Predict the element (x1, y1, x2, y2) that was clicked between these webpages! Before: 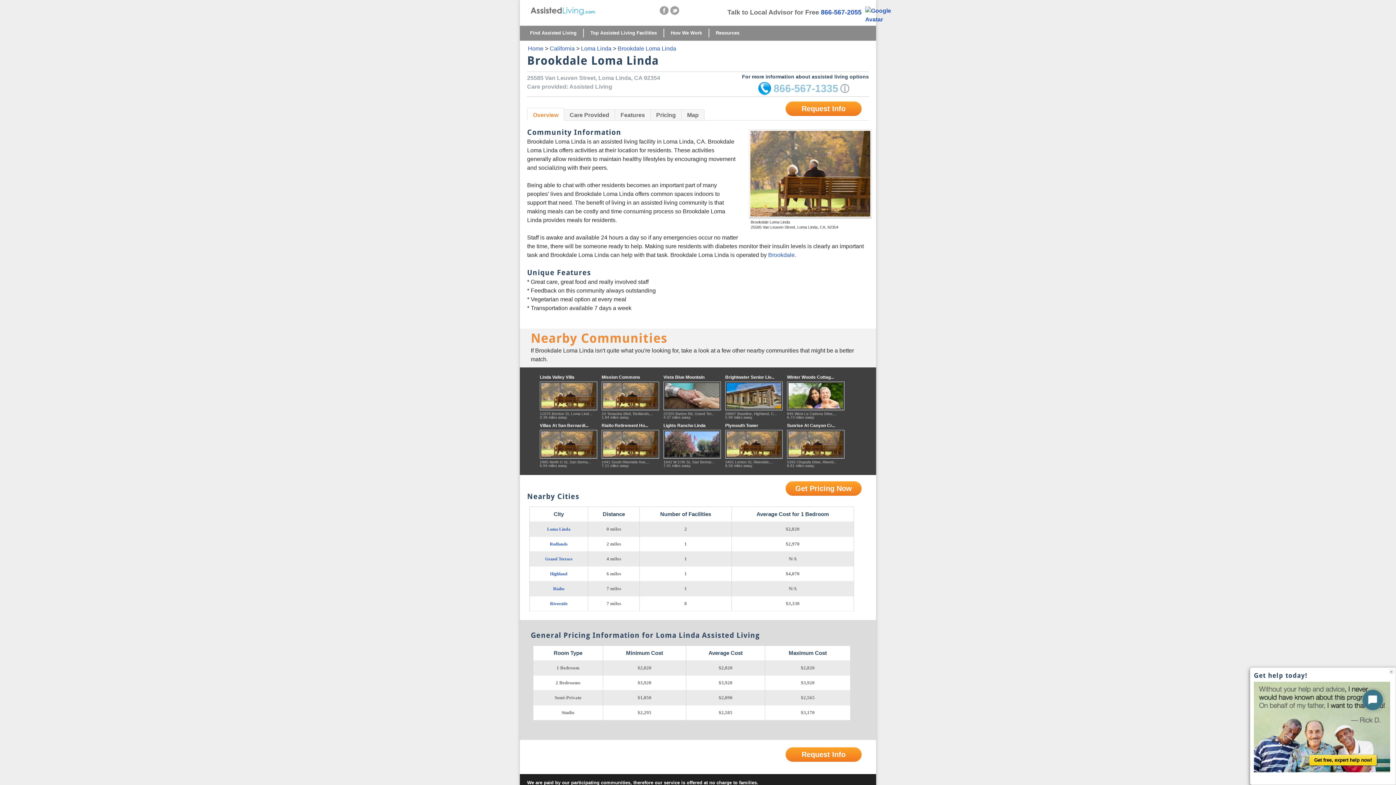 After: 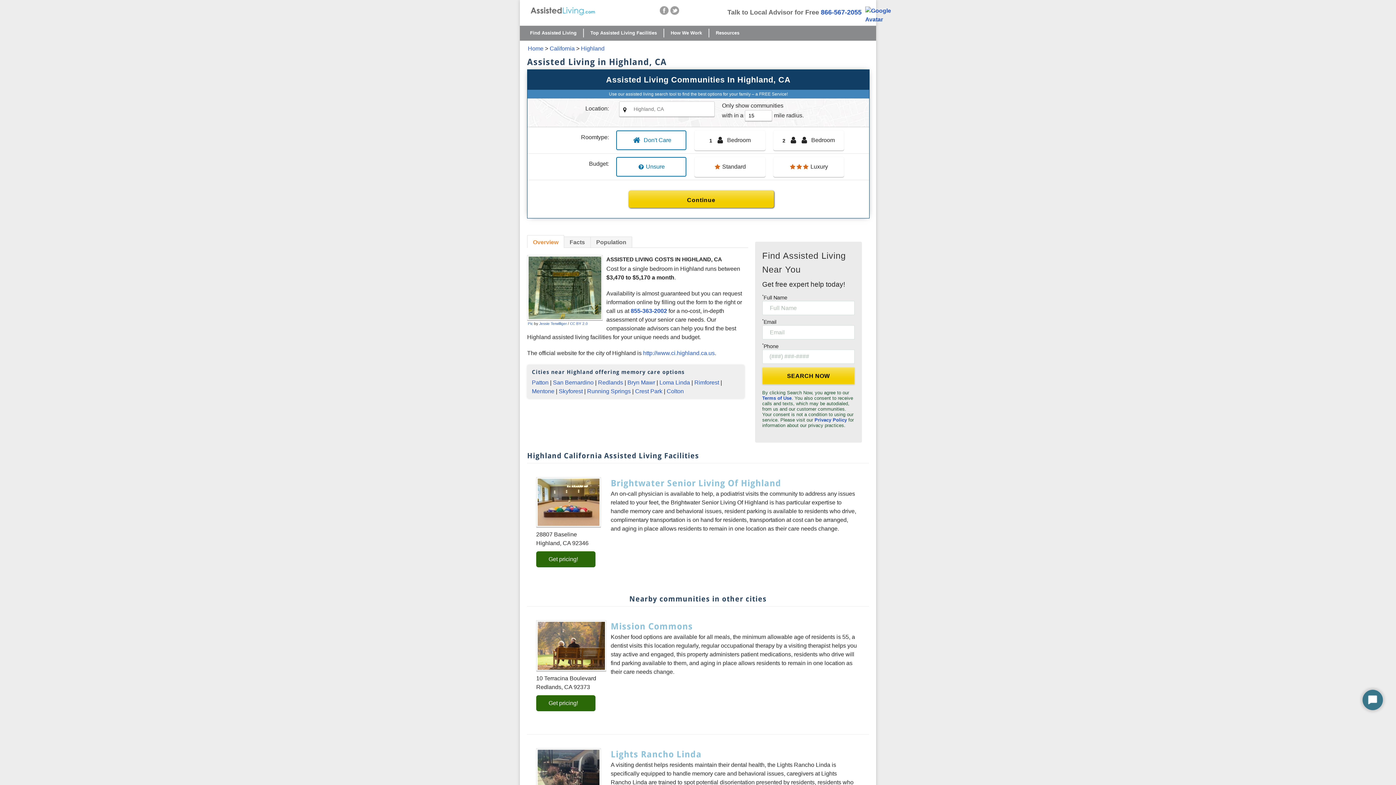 Action: bbox: (537, 569, 580, 578) label: Highland